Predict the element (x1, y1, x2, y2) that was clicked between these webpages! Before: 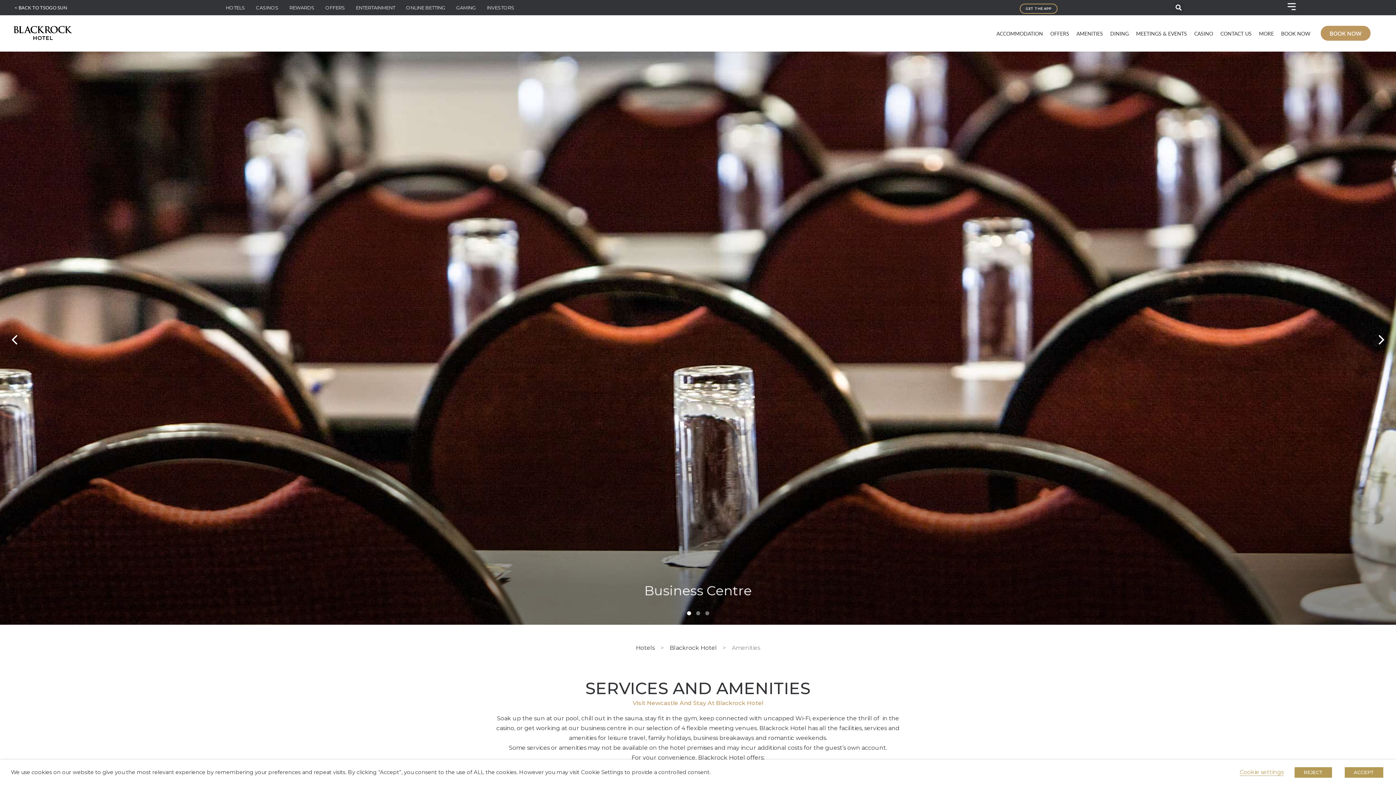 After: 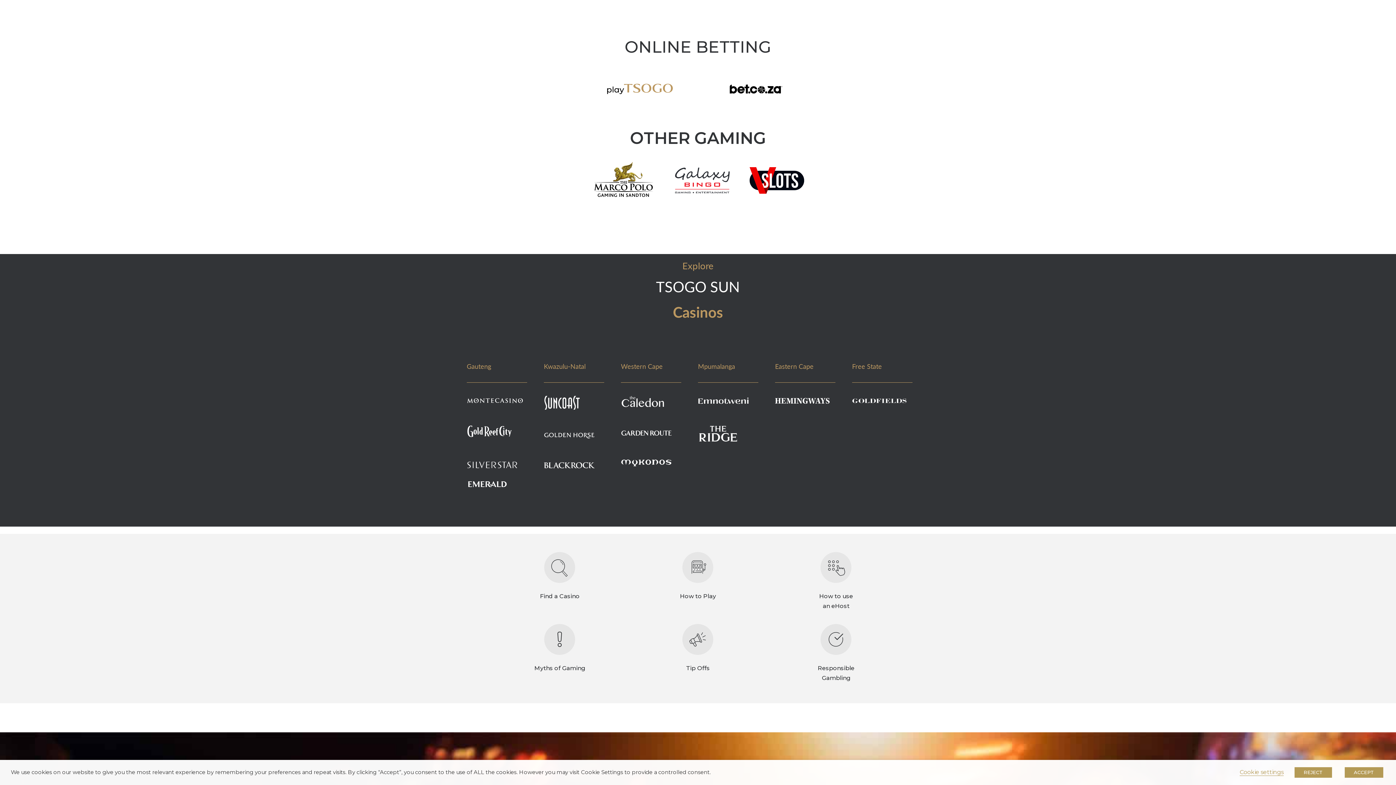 Action: bbox: (450, 0, 481, 15) label: GAMING